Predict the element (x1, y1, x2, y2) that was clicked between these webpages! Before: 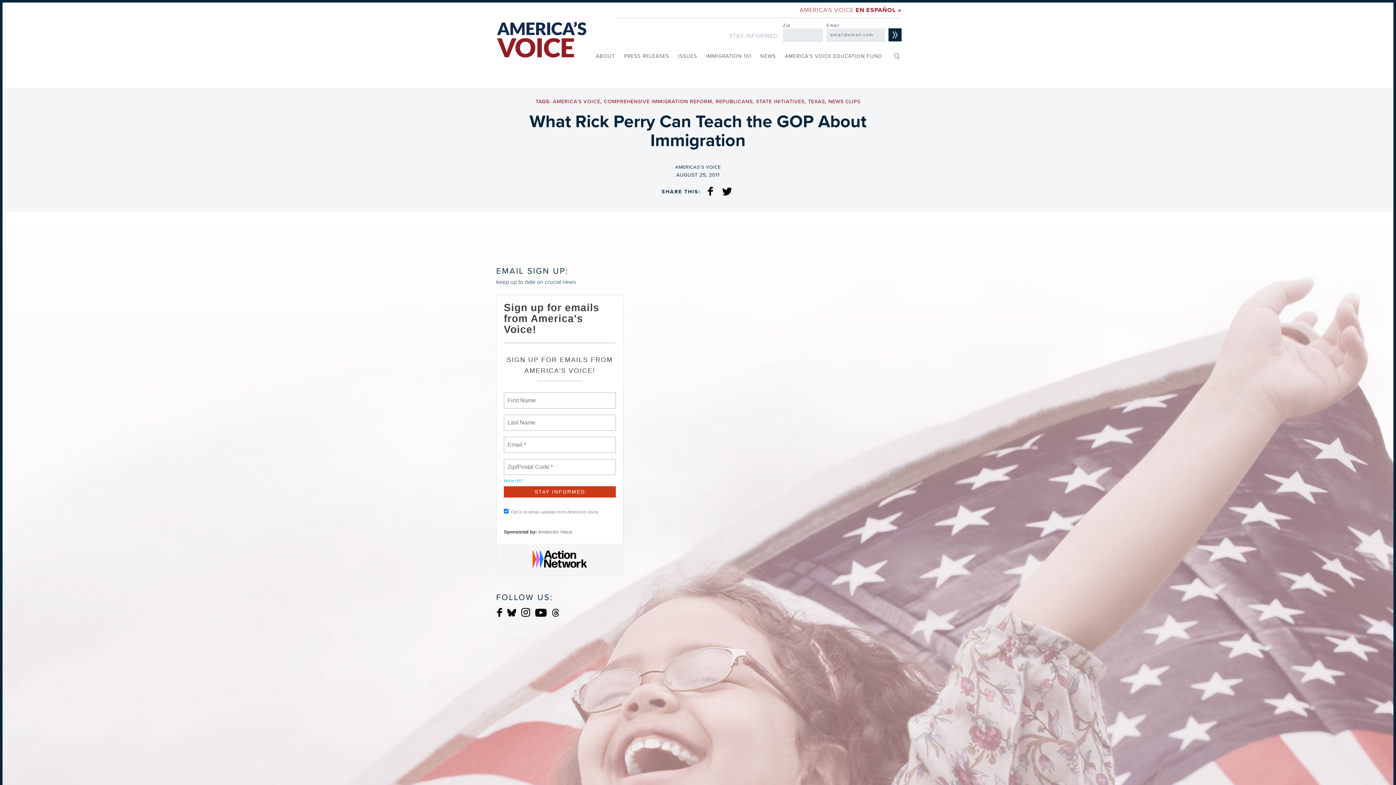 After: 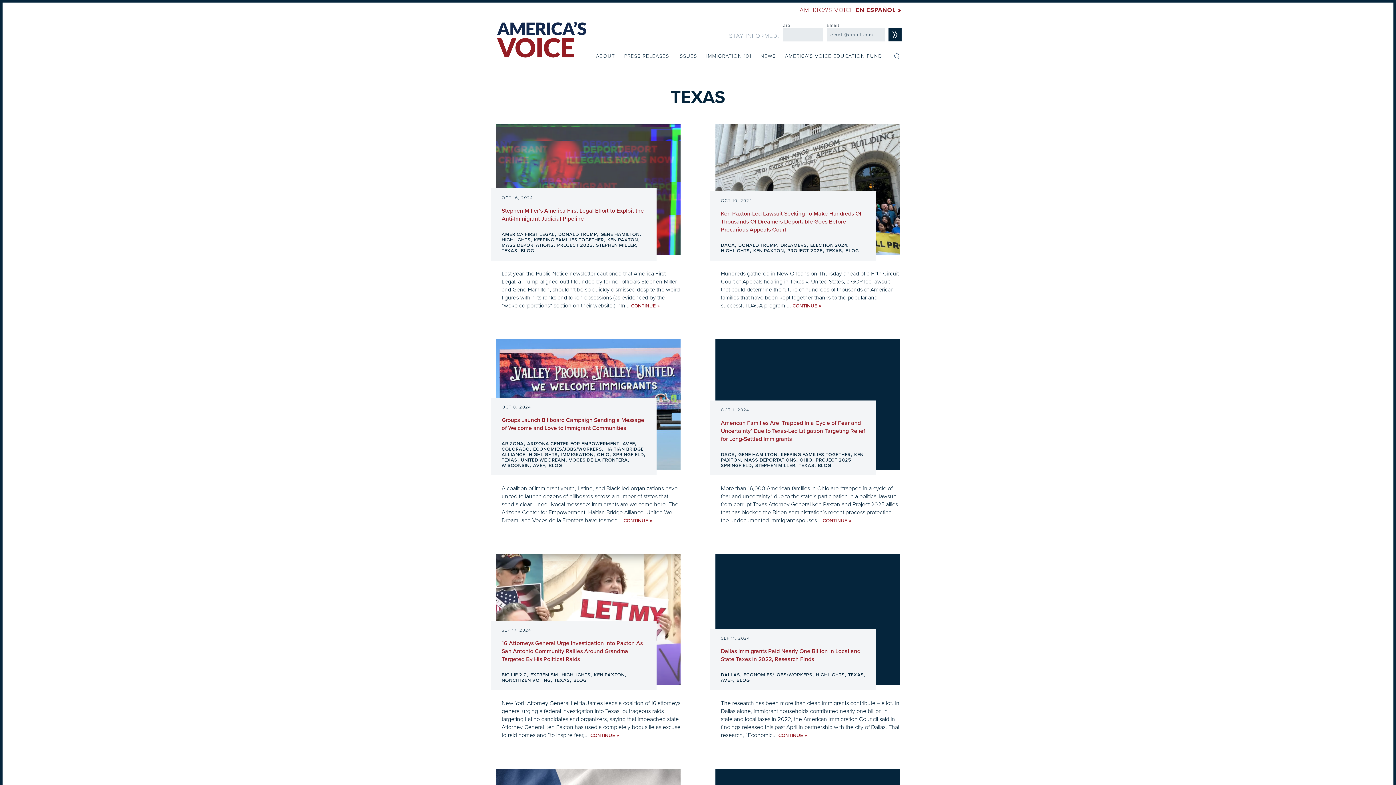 Action: label: TEXAS bbox: (808, 98, 825, 104)